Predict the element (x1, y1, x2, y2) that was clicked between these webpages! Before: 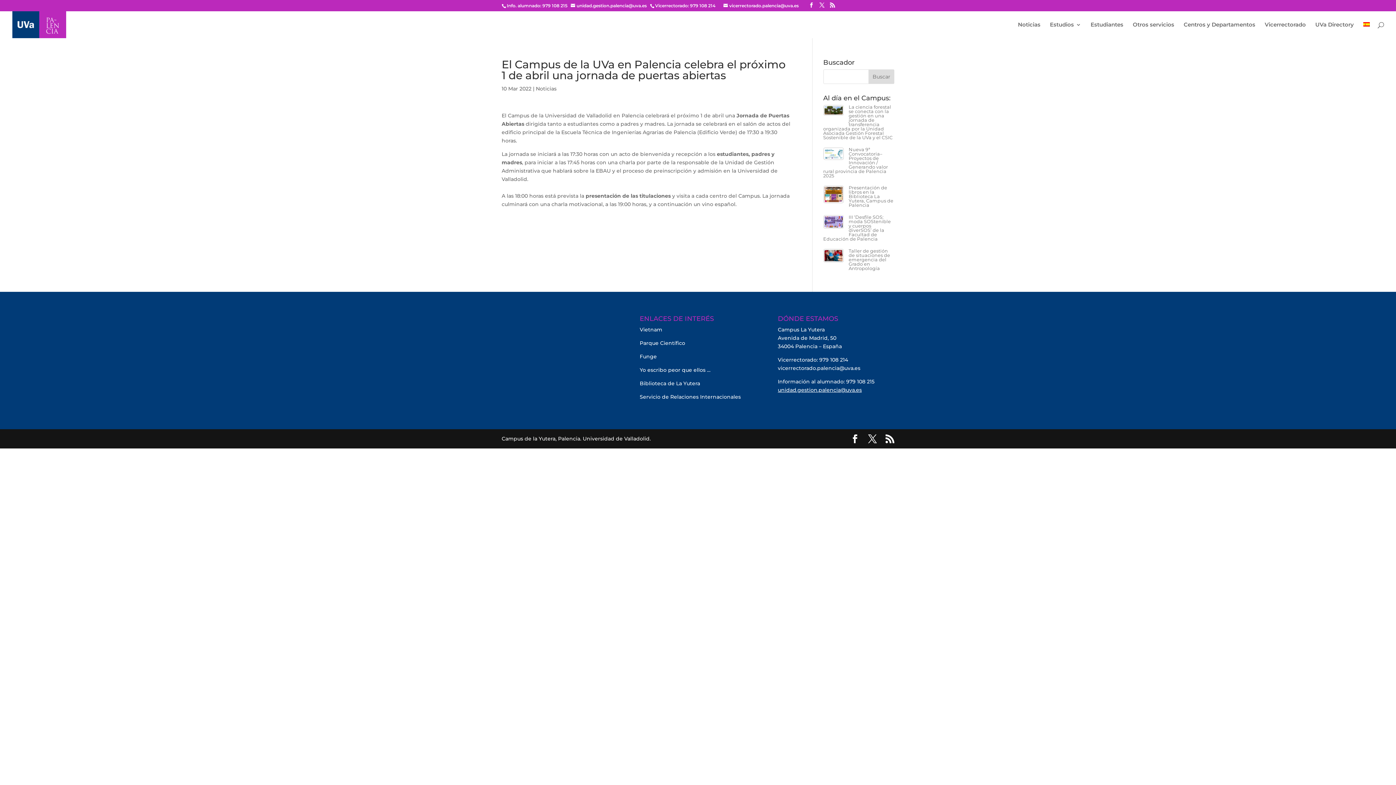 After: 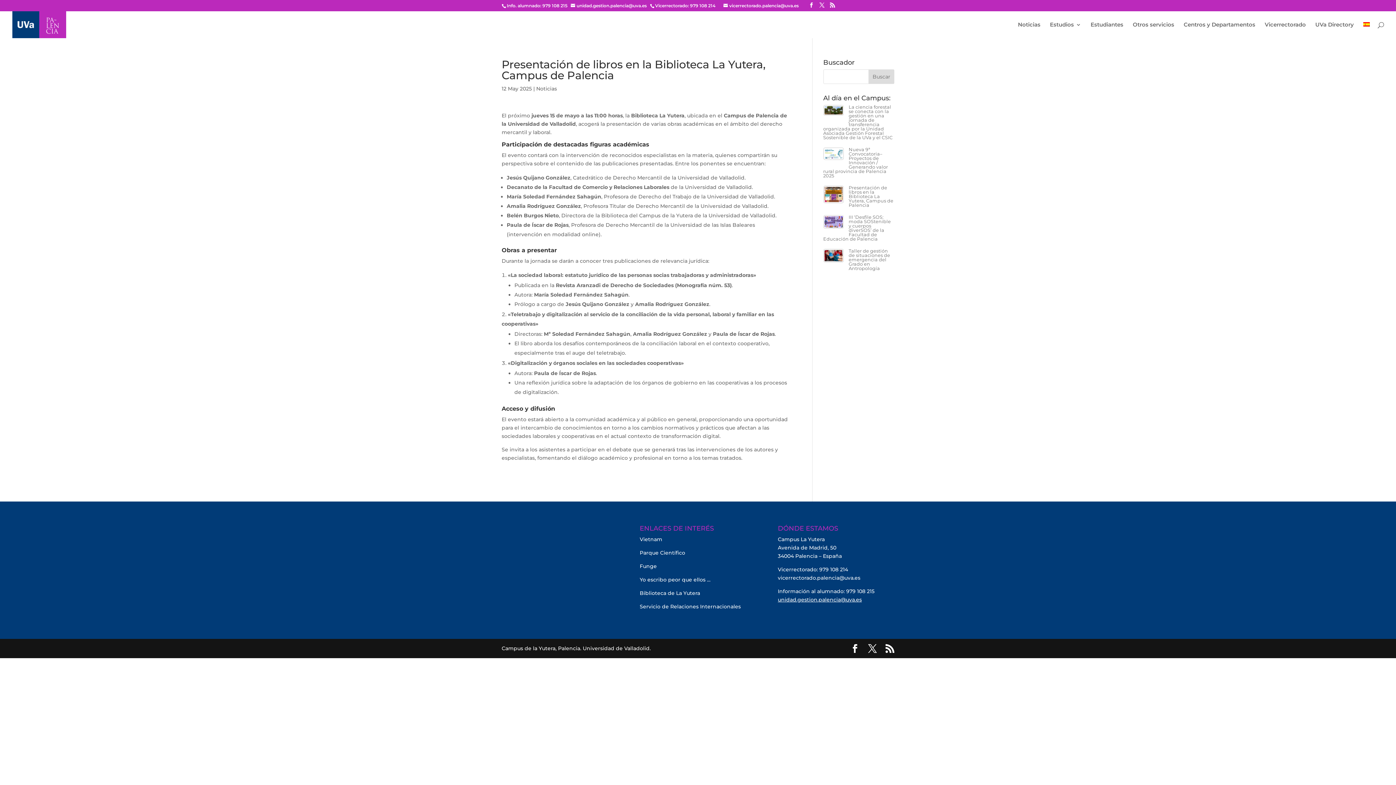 Action: bbox: (823, 185, 843, 206)